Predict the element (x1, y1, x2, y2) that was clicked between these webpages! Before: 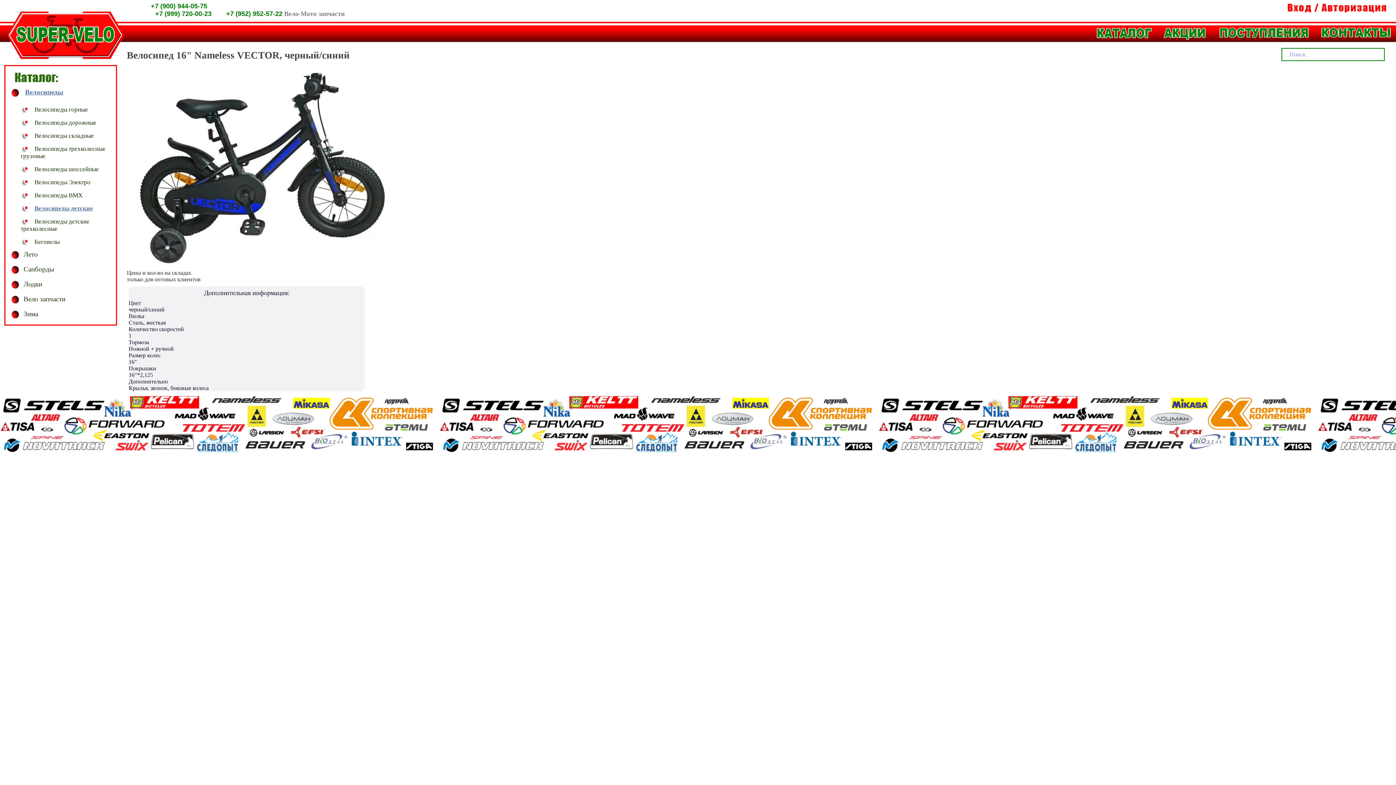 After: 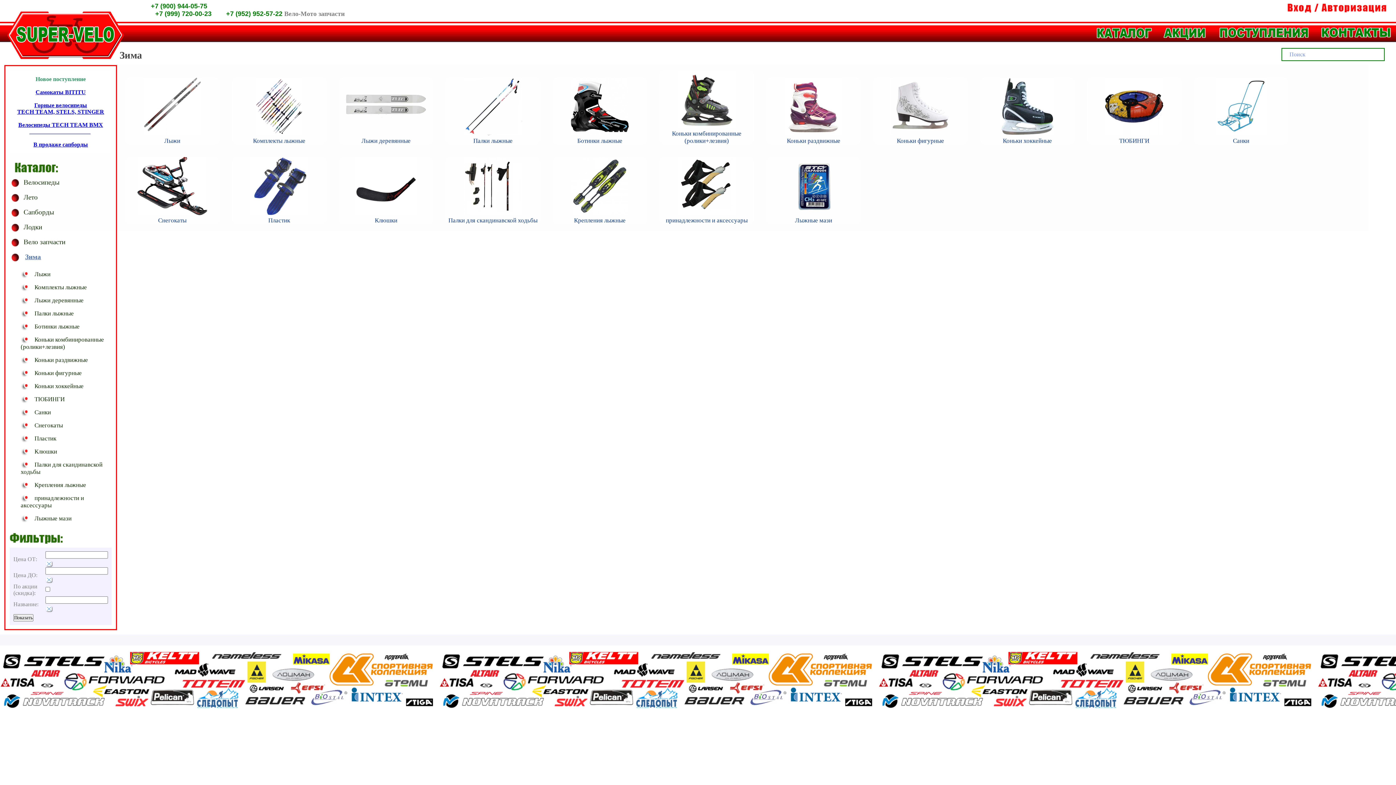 Action: label: Зима bbox: (23, 310, 38, 317)